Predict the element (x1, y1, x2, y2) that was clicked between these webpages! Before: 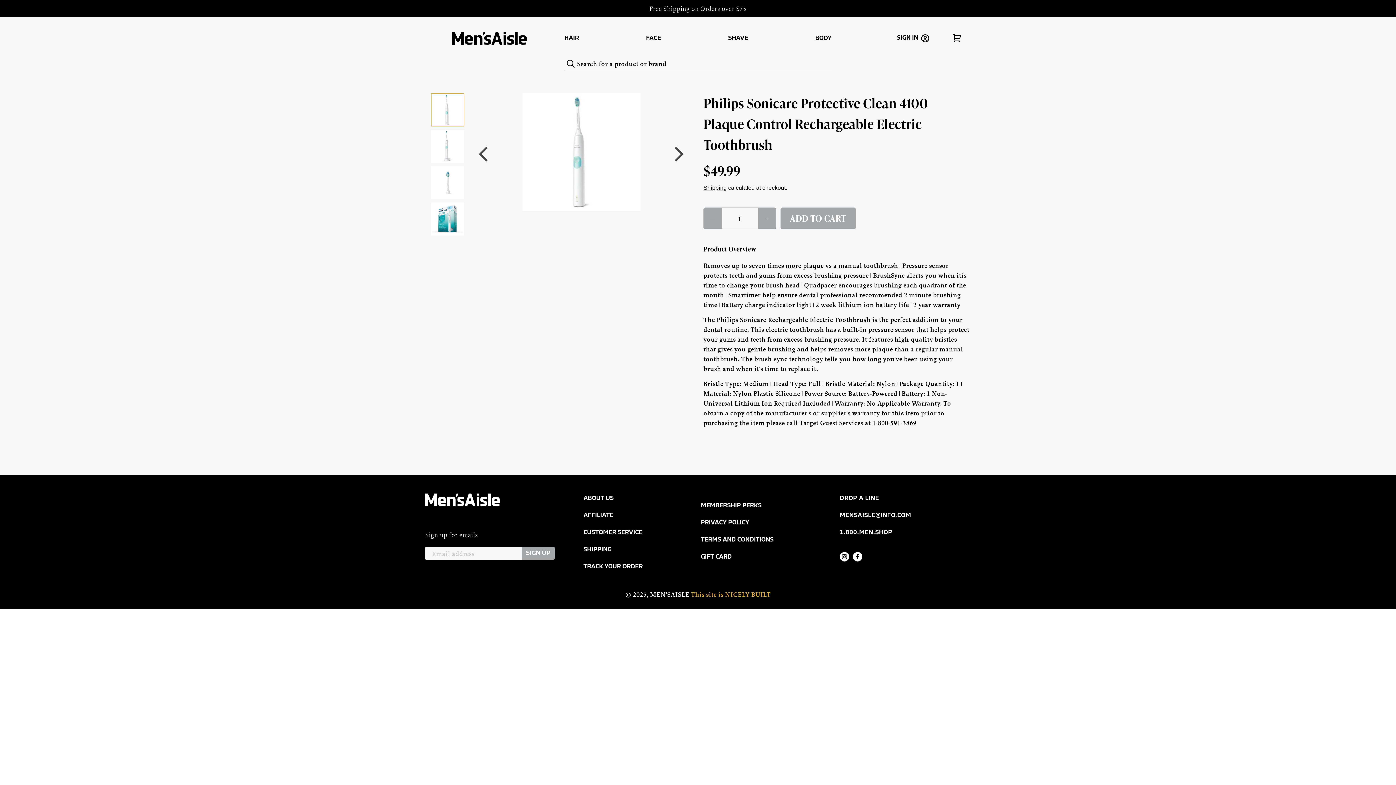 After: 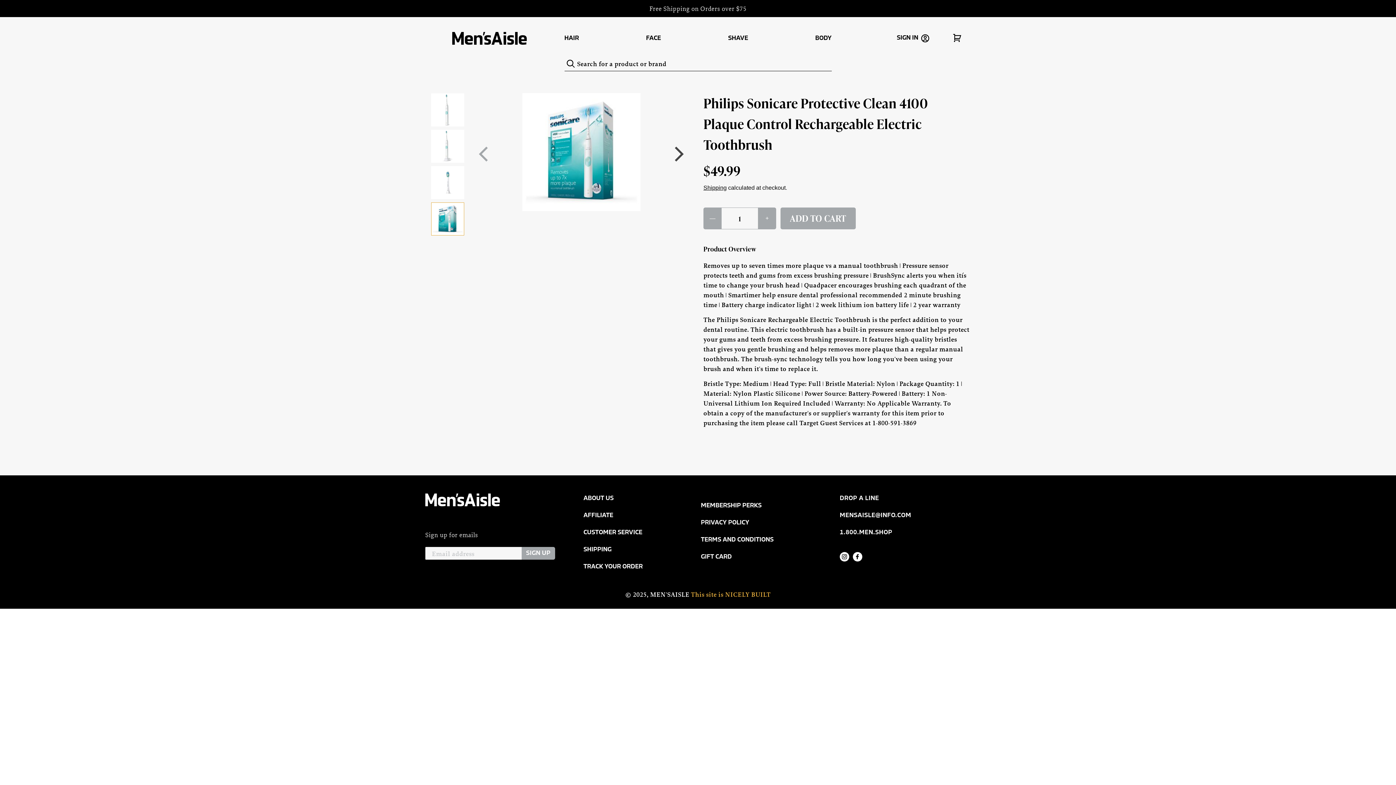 Action: bbox: (476, 146, 490, 162)